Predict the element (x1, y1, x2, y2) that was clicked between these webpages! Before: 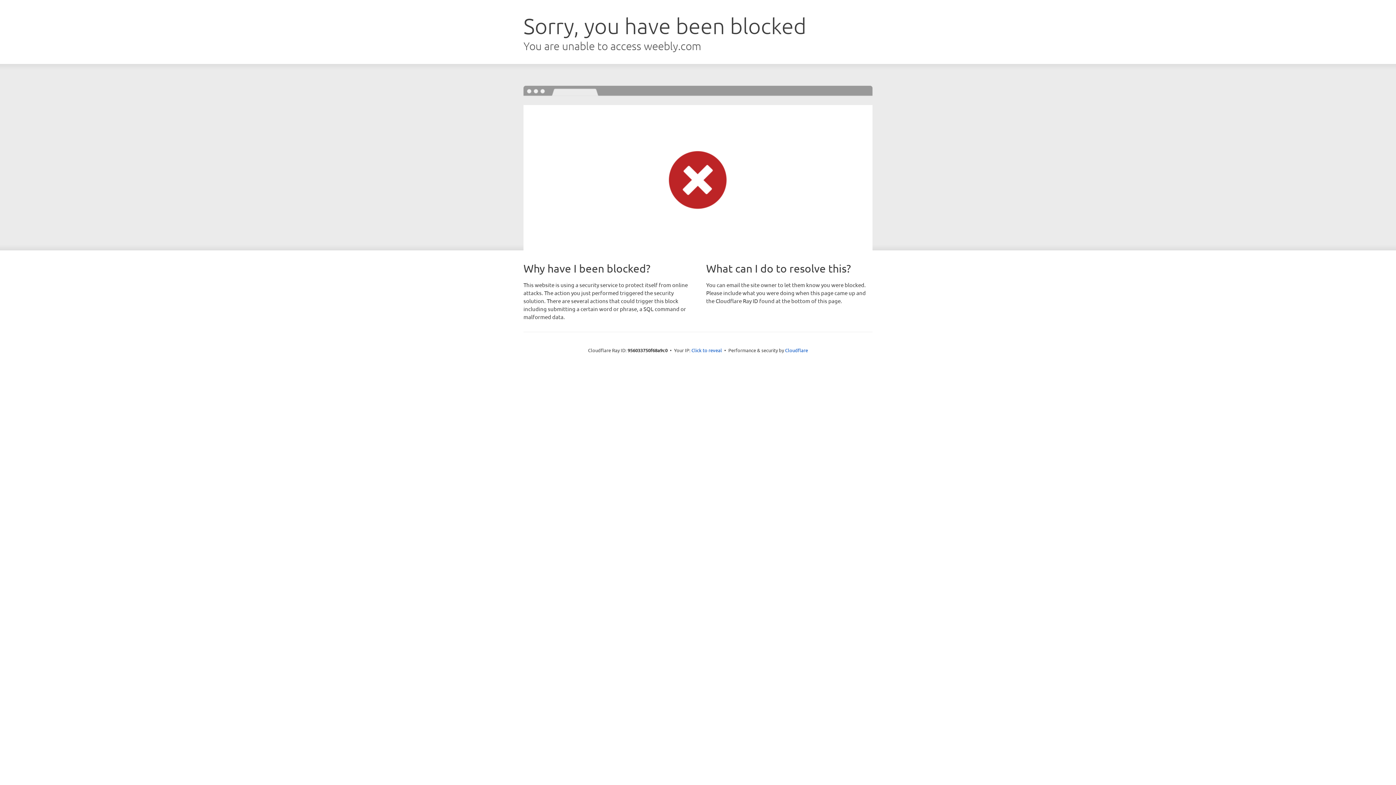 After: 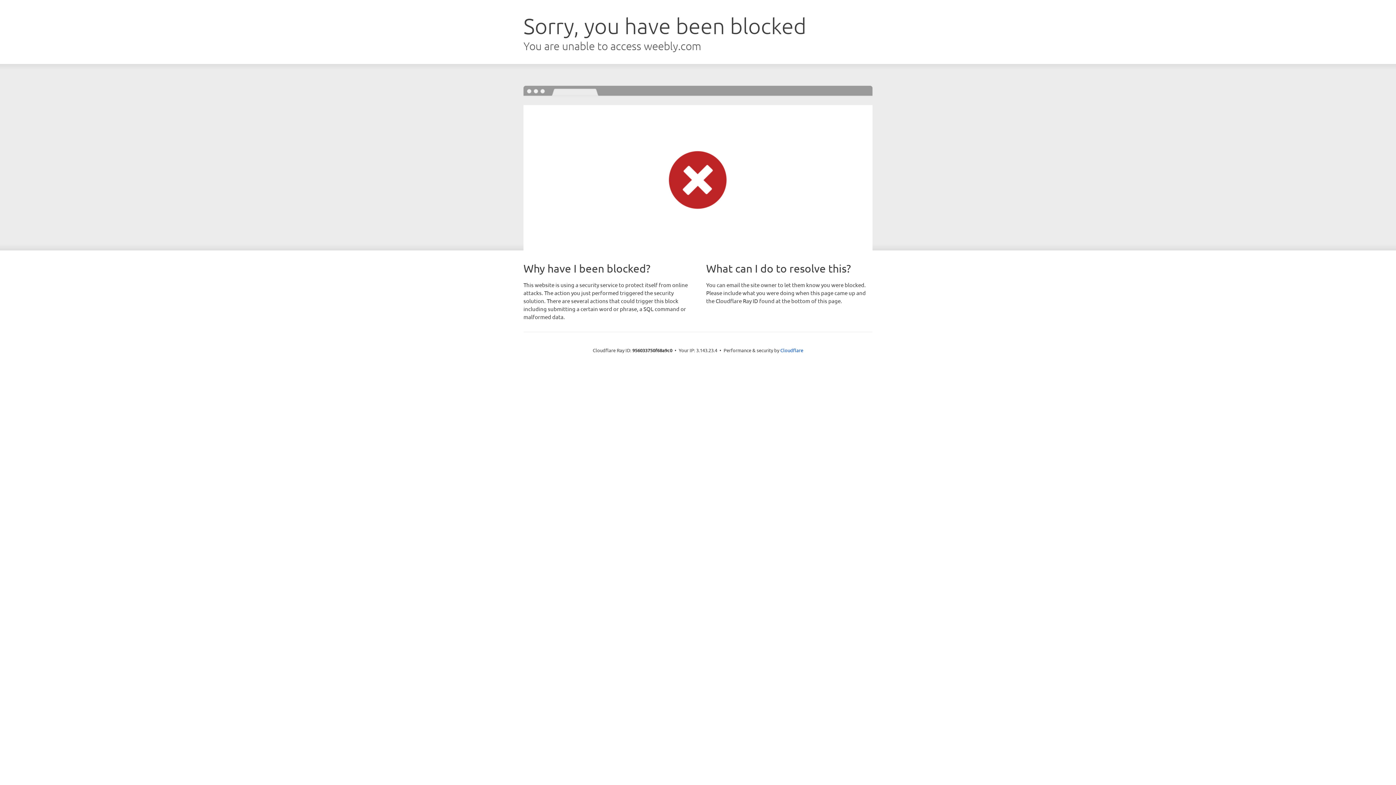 Action: label: Click to reveal bbox: (691, 346, 722, 353)